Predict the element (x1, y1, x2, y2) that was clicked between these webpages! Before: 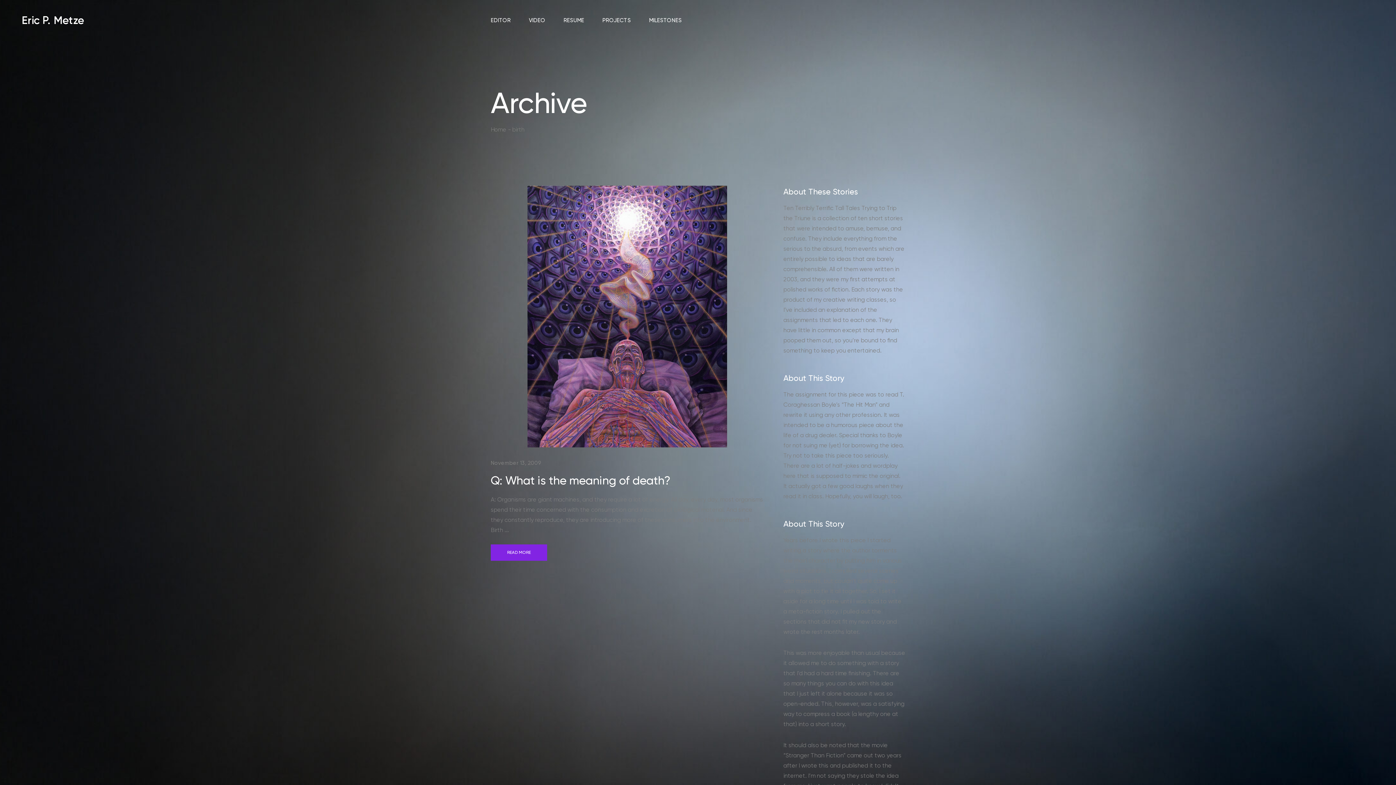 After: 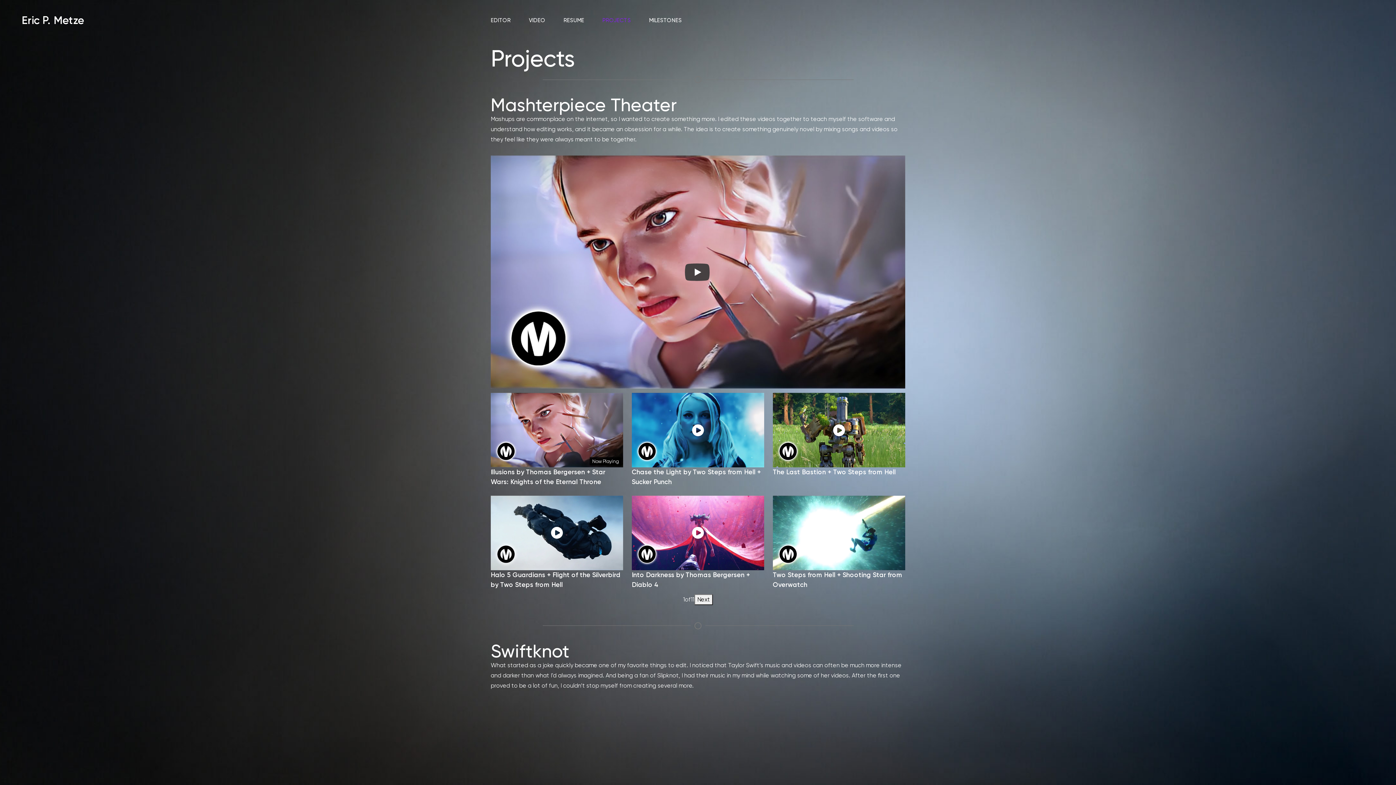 Action: label: PROJECTS bbox: (602, 6, 631, 34)